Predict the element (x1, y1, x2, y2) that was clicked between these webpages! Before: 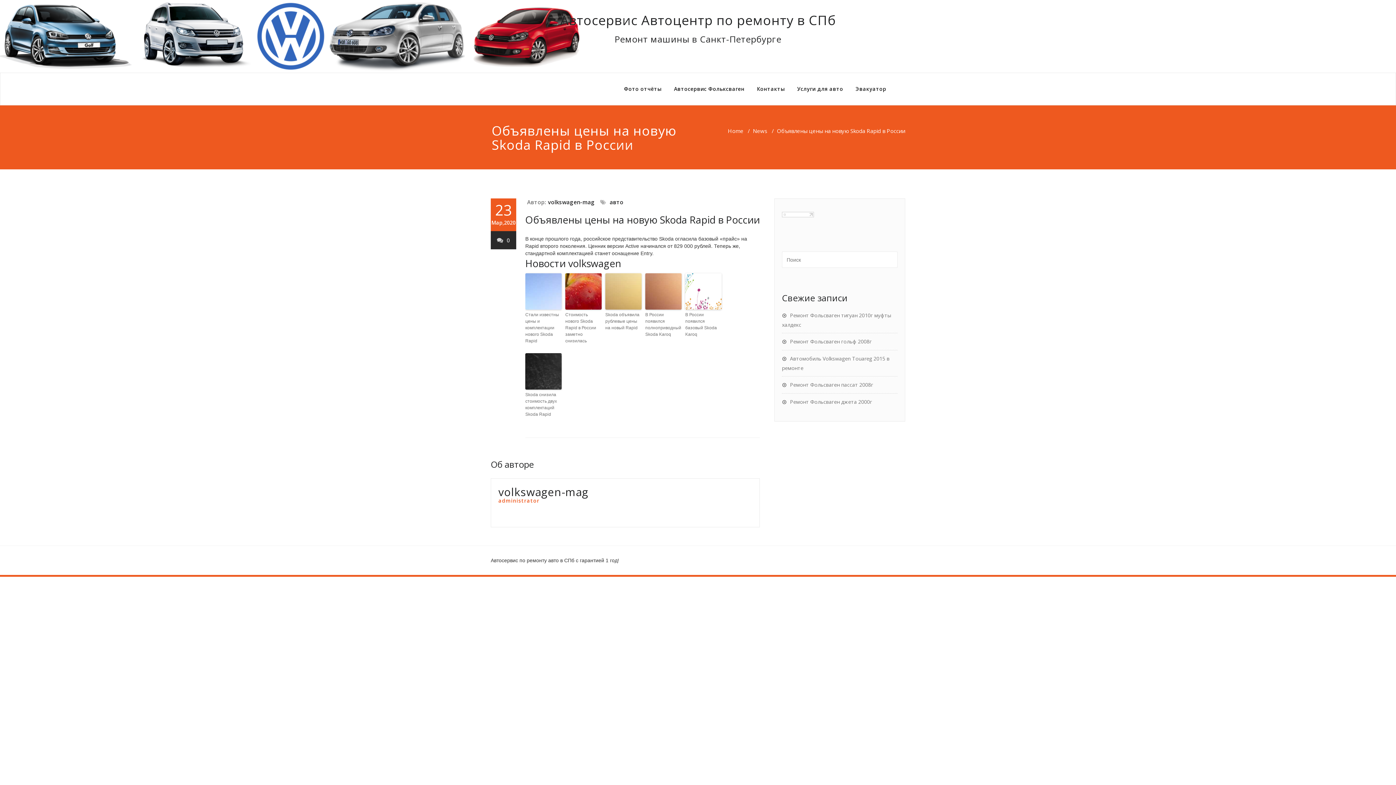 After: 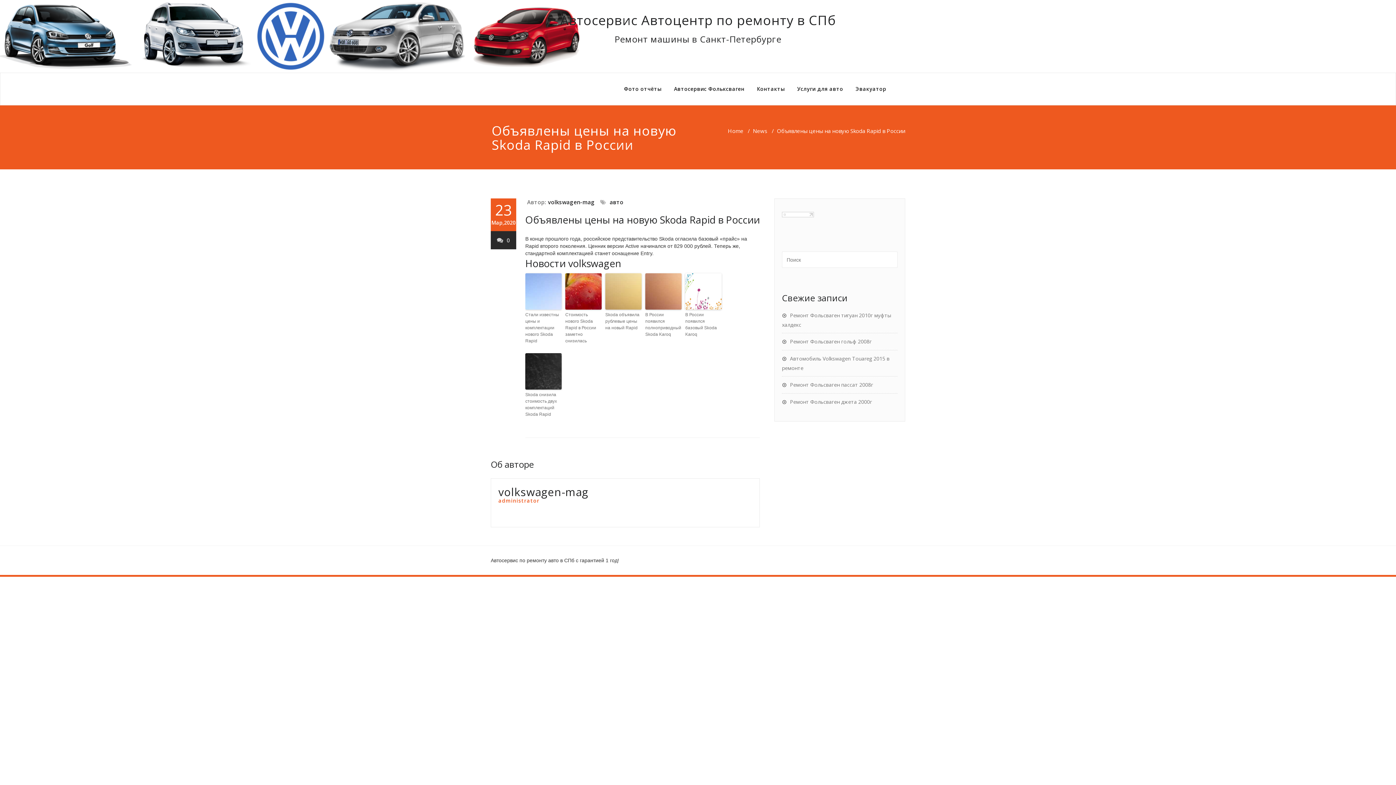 Action: label: 0 bbox: (497, 236, 510, 244)